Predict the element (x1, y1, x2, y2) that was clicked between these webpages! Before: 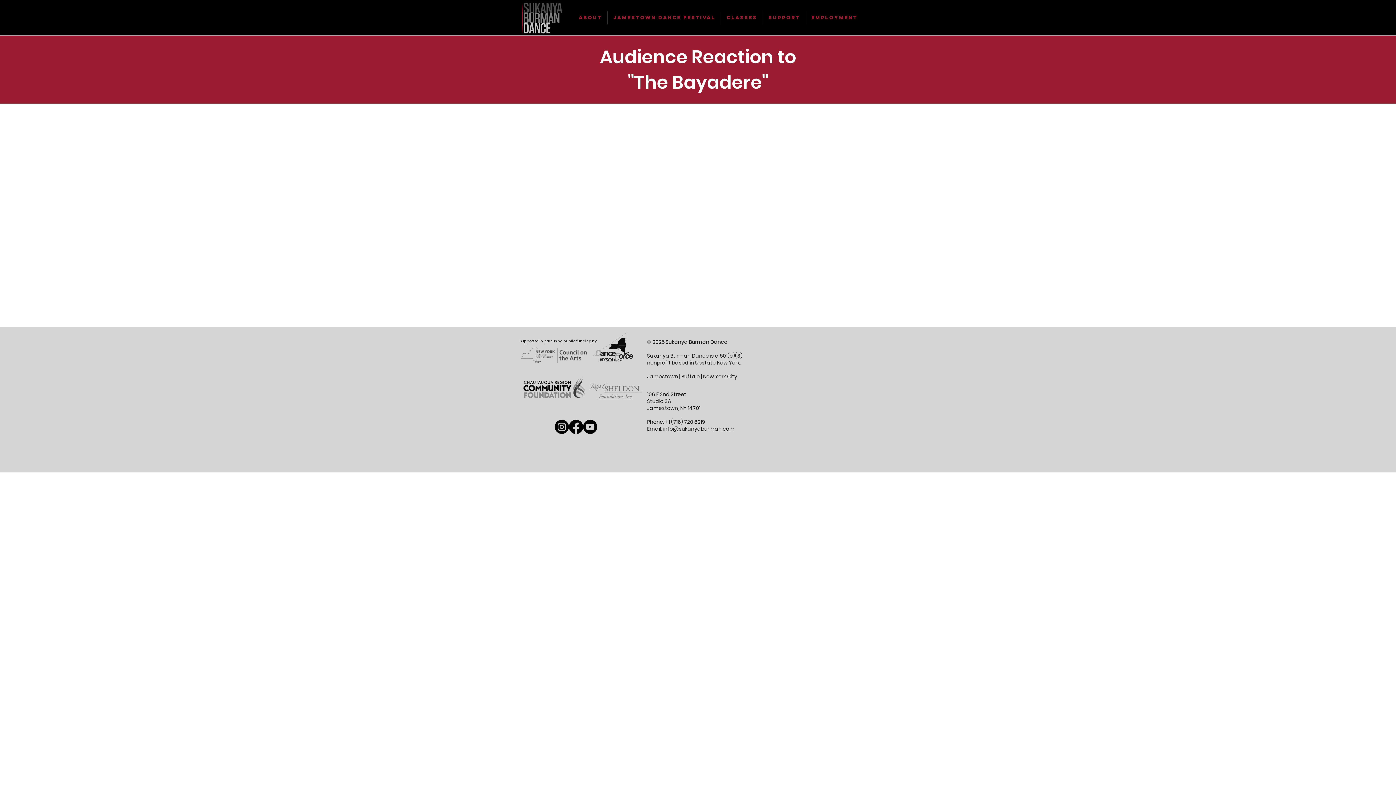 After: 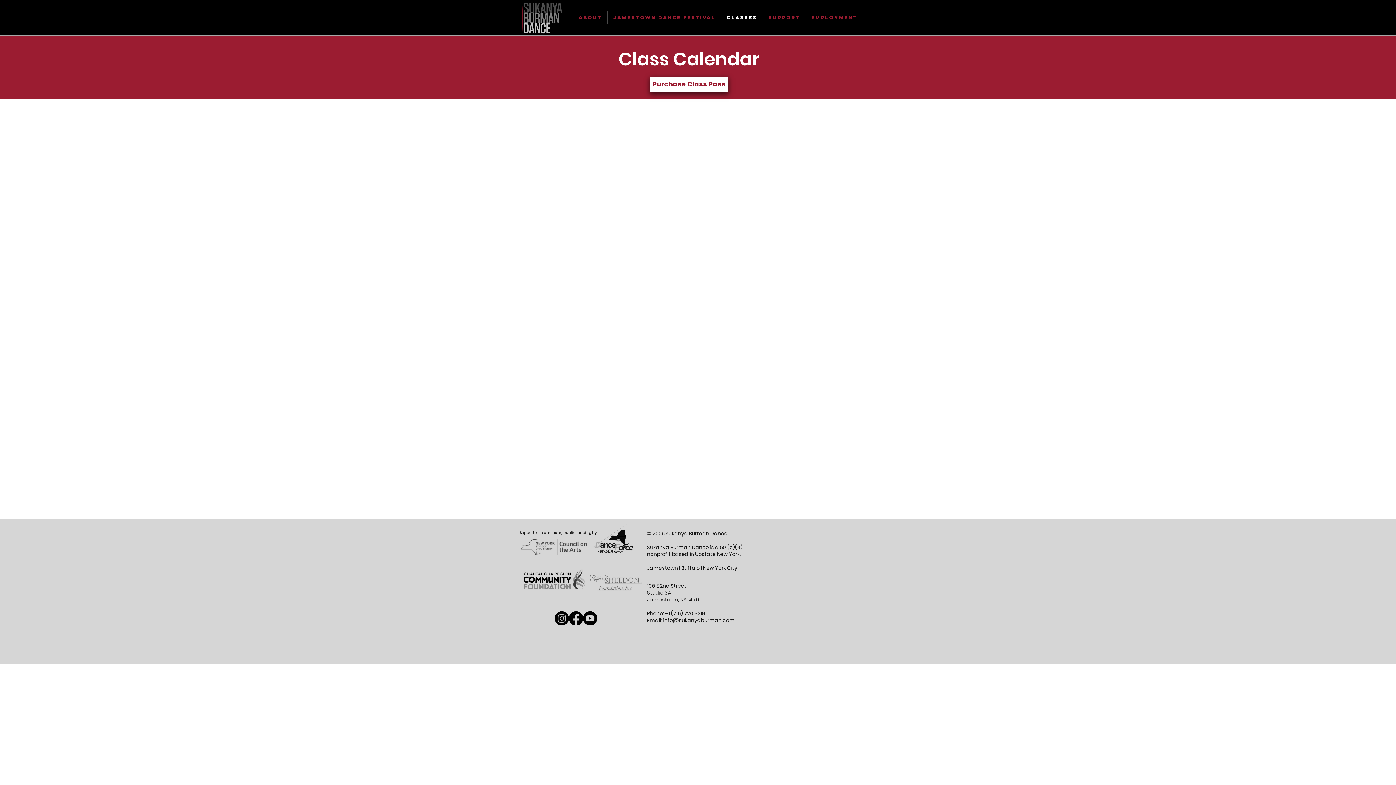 Action: label: Classes bbox: (721, 11, 762, 24)